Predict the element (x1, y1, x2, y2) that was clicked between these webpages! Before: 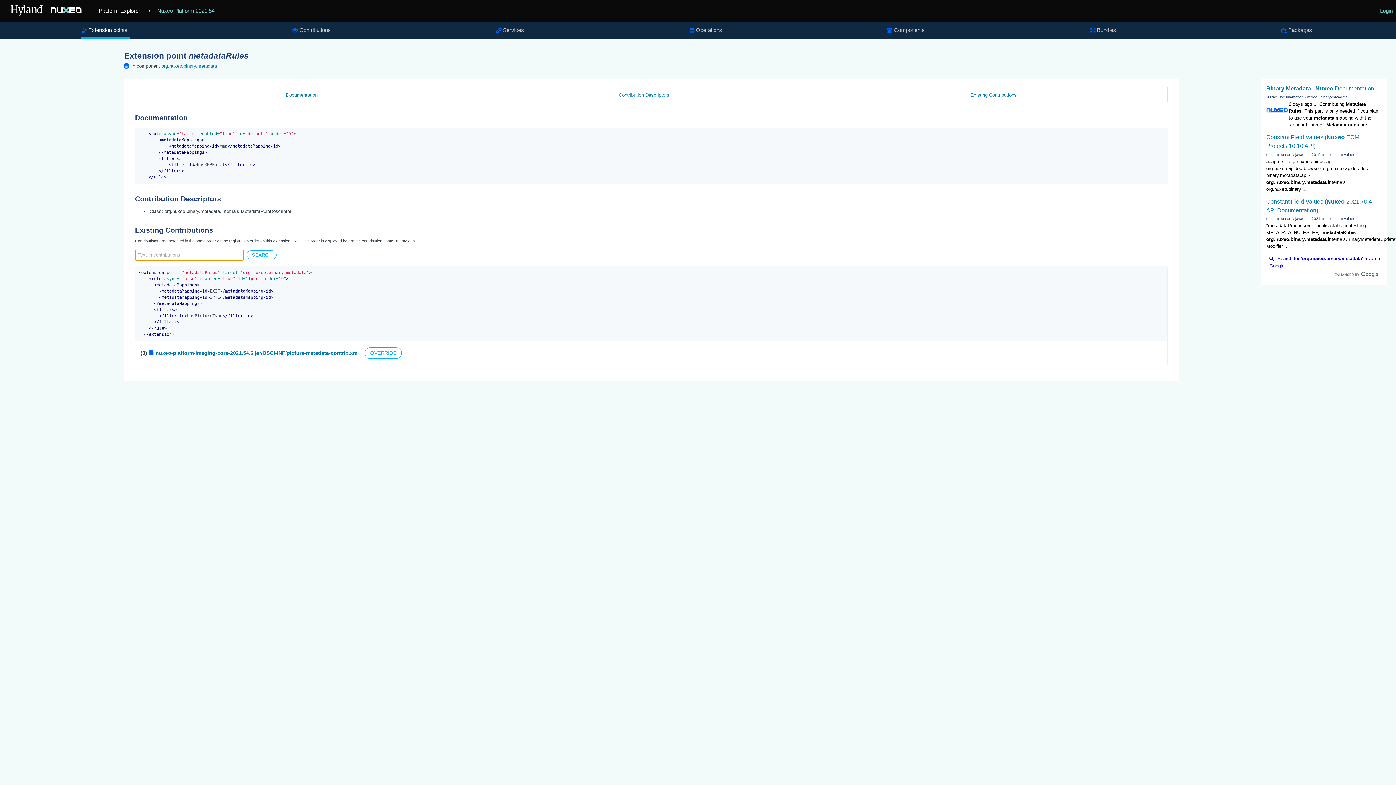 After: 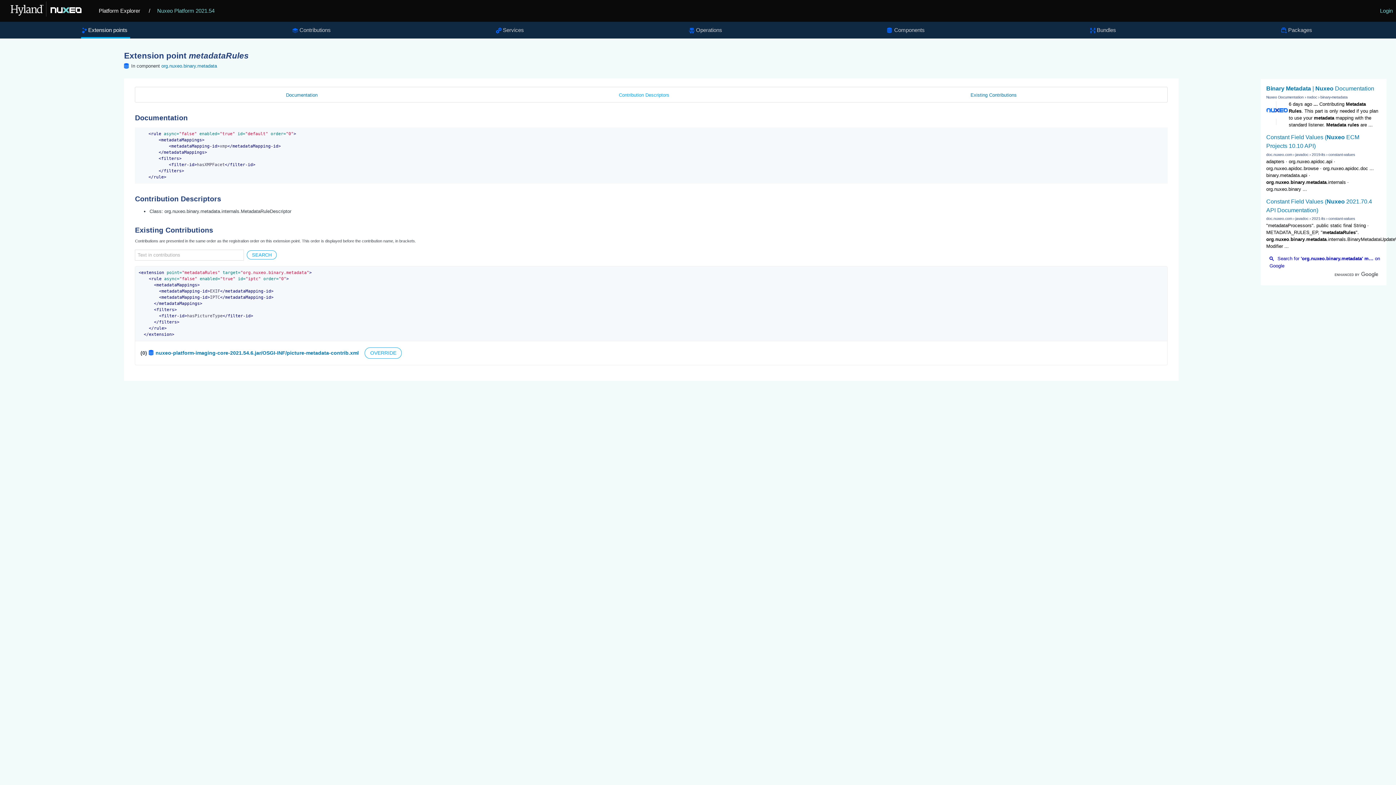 Action: bbox: (616, 87, 672, 102) label: Contribution Descriptors